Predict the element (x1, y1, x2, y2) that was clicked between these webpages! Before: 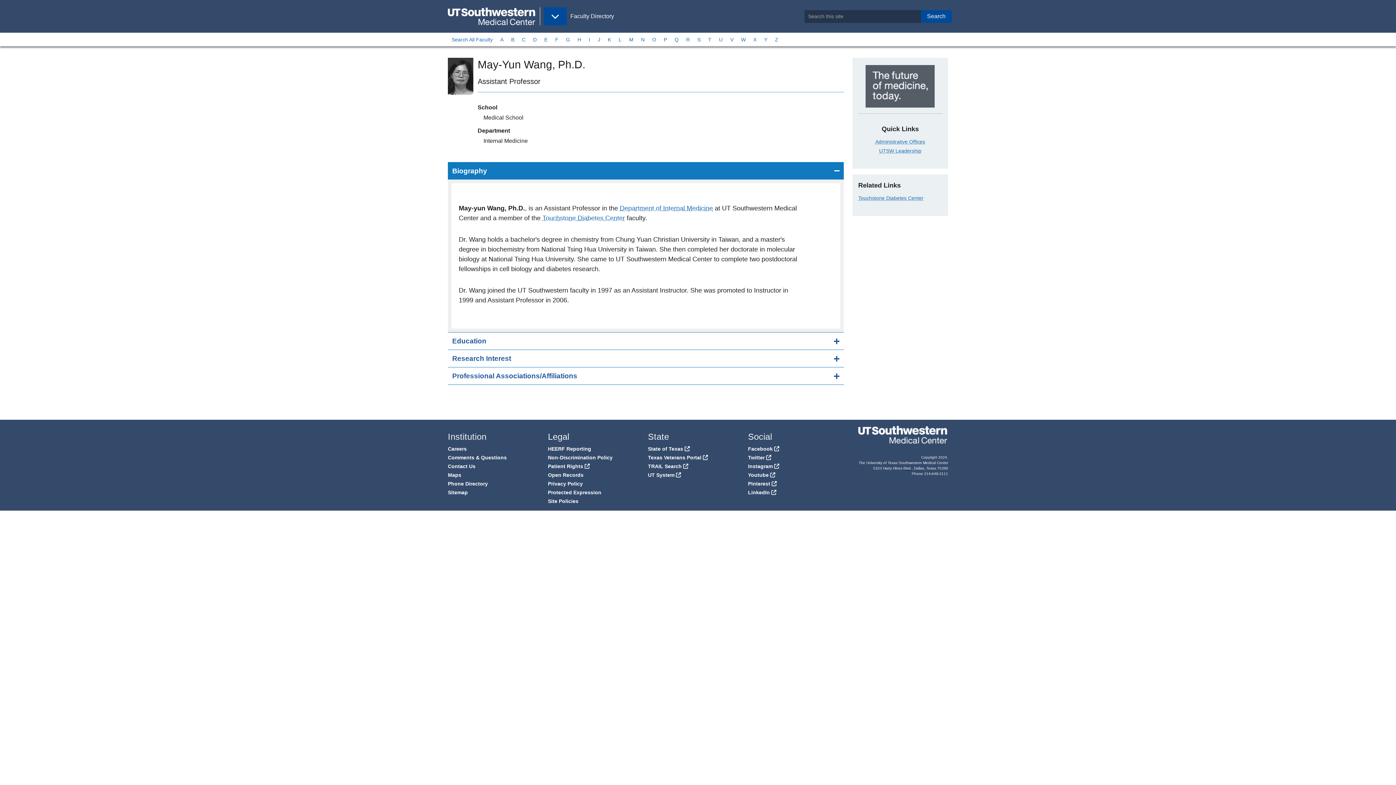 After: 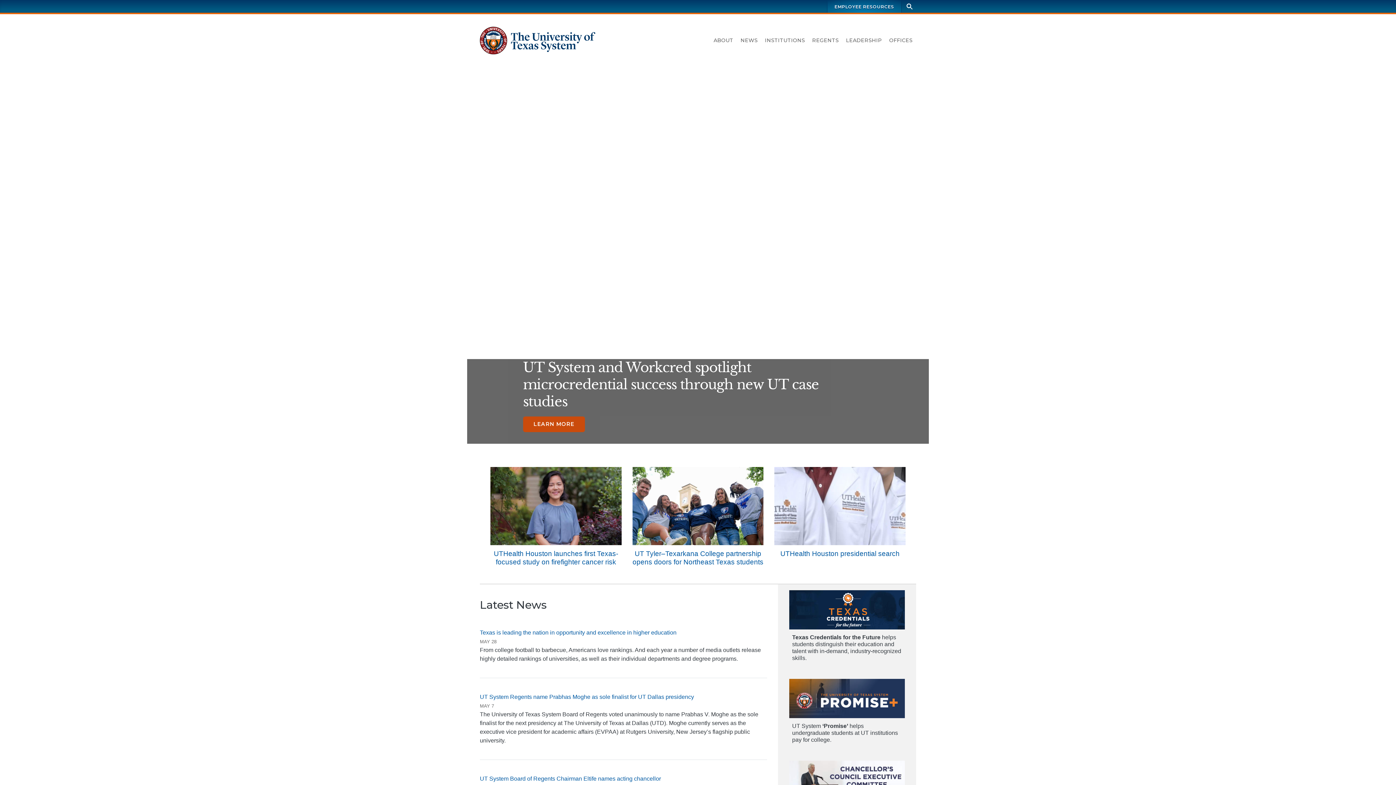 Action: bbox: (648, 472, 681, 478) label: UT System